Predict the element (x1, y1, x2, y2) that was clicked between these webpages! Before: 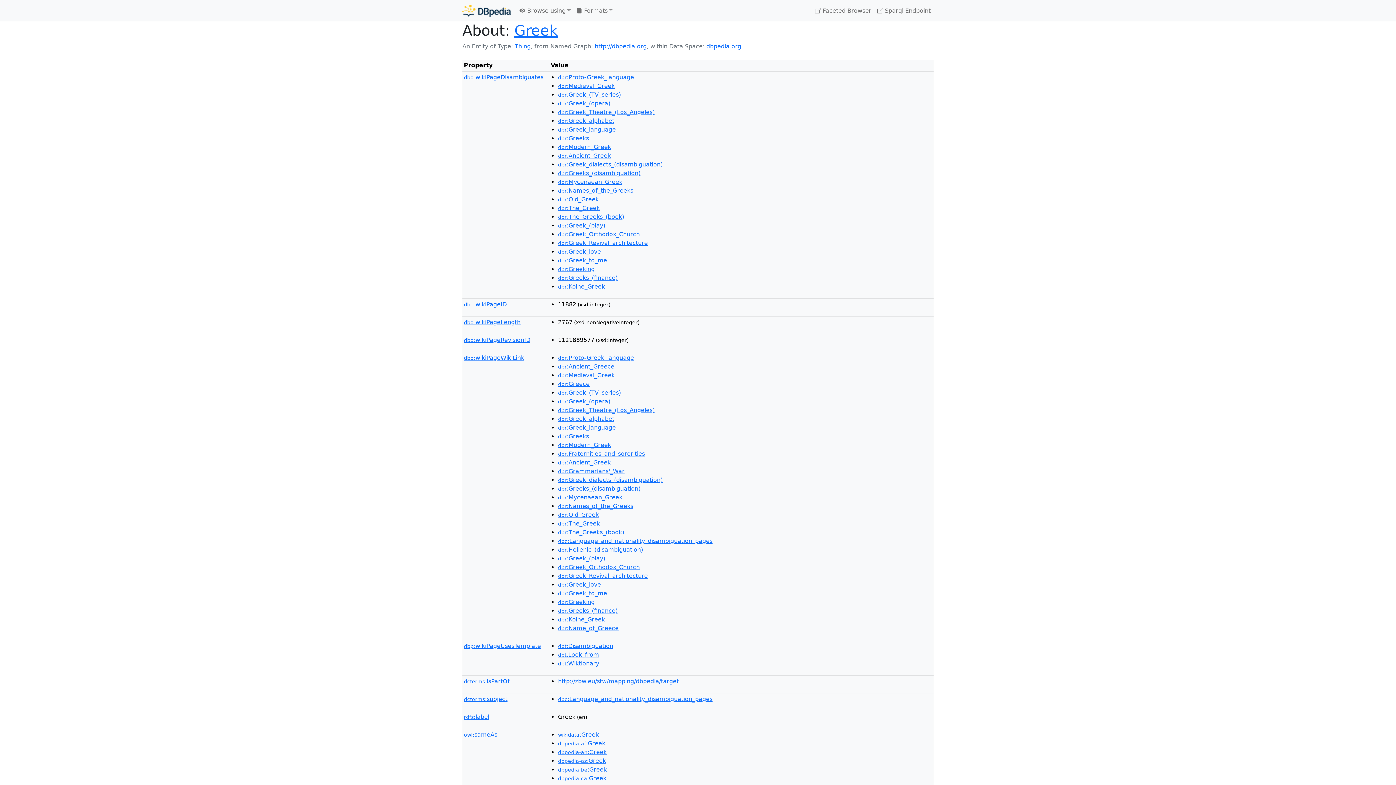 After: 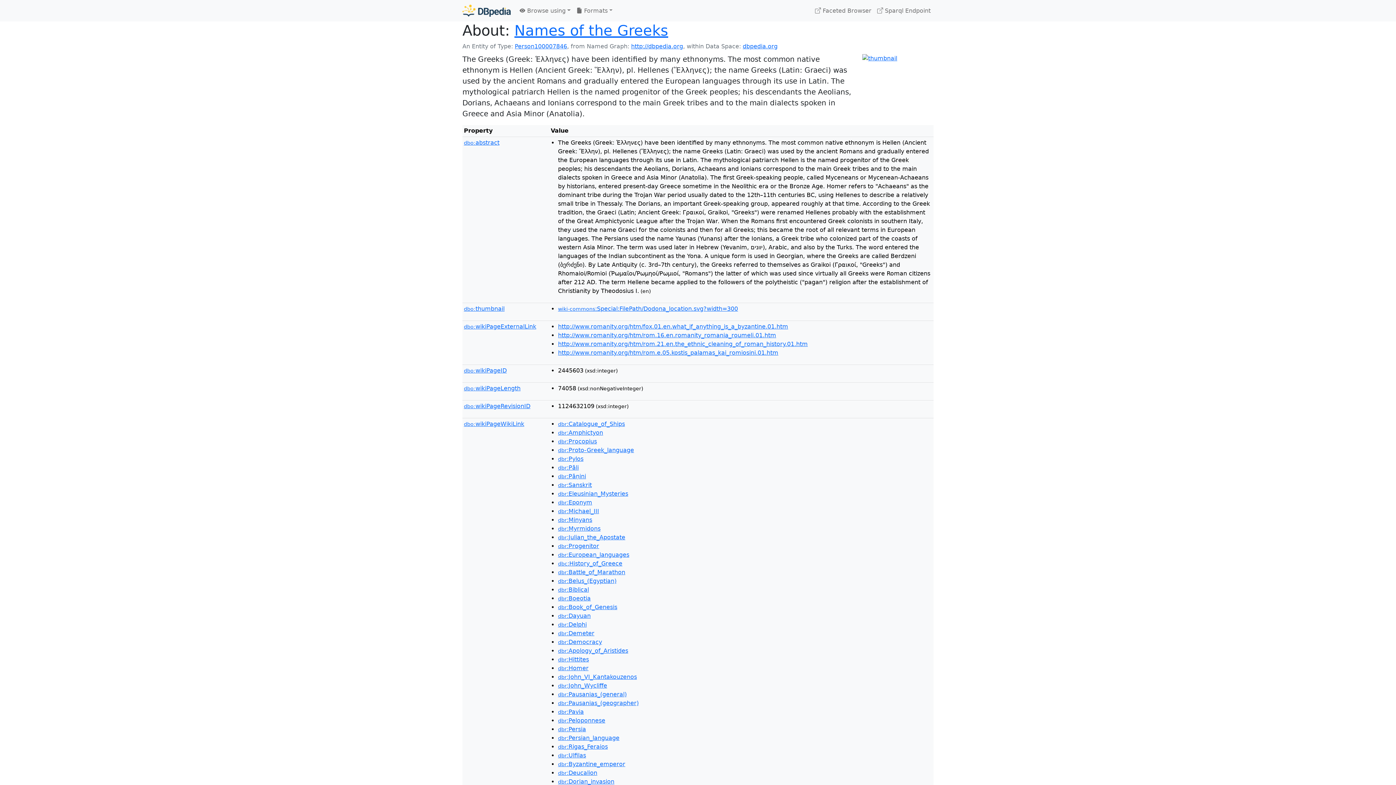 Action: label: dbr:Names_of_the_Greeks bbox: (558, 187, 633, 194)